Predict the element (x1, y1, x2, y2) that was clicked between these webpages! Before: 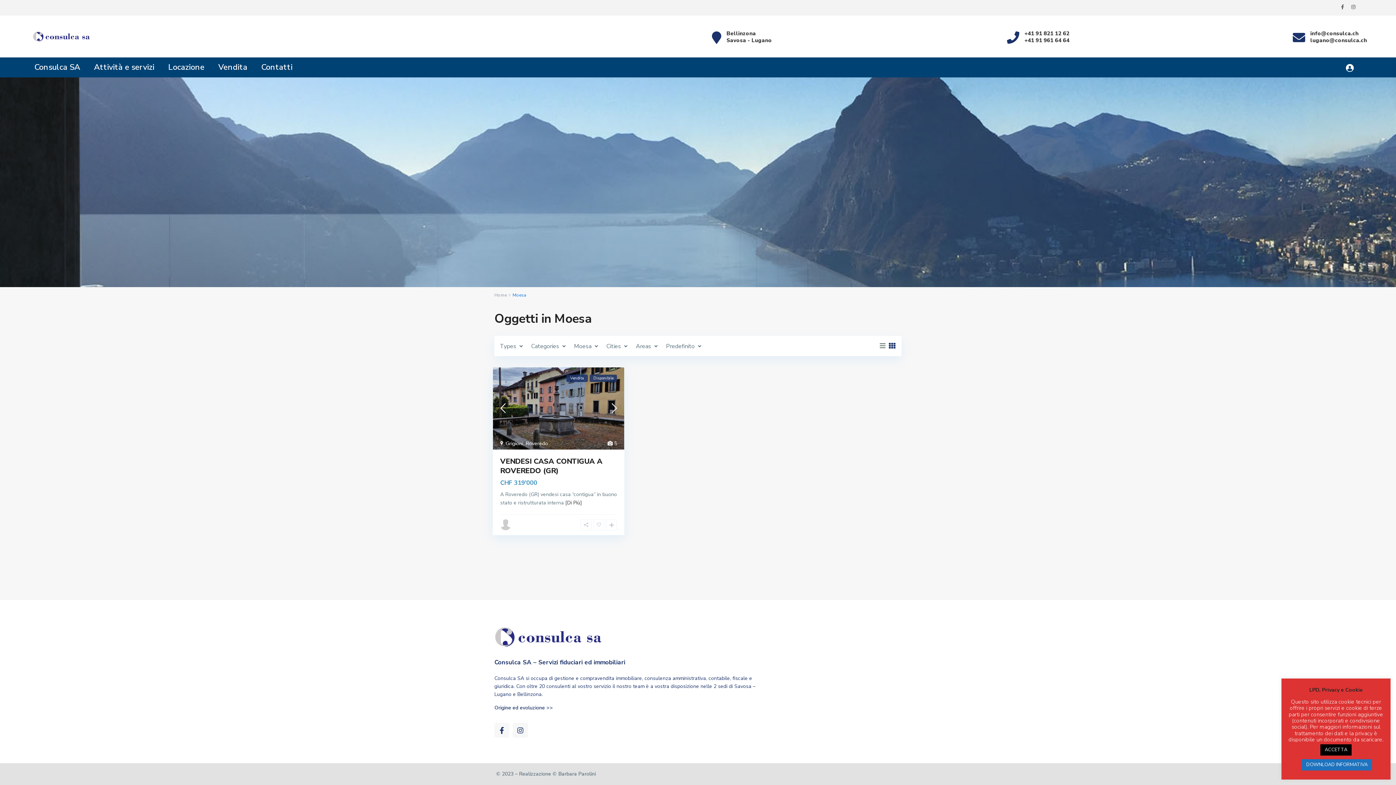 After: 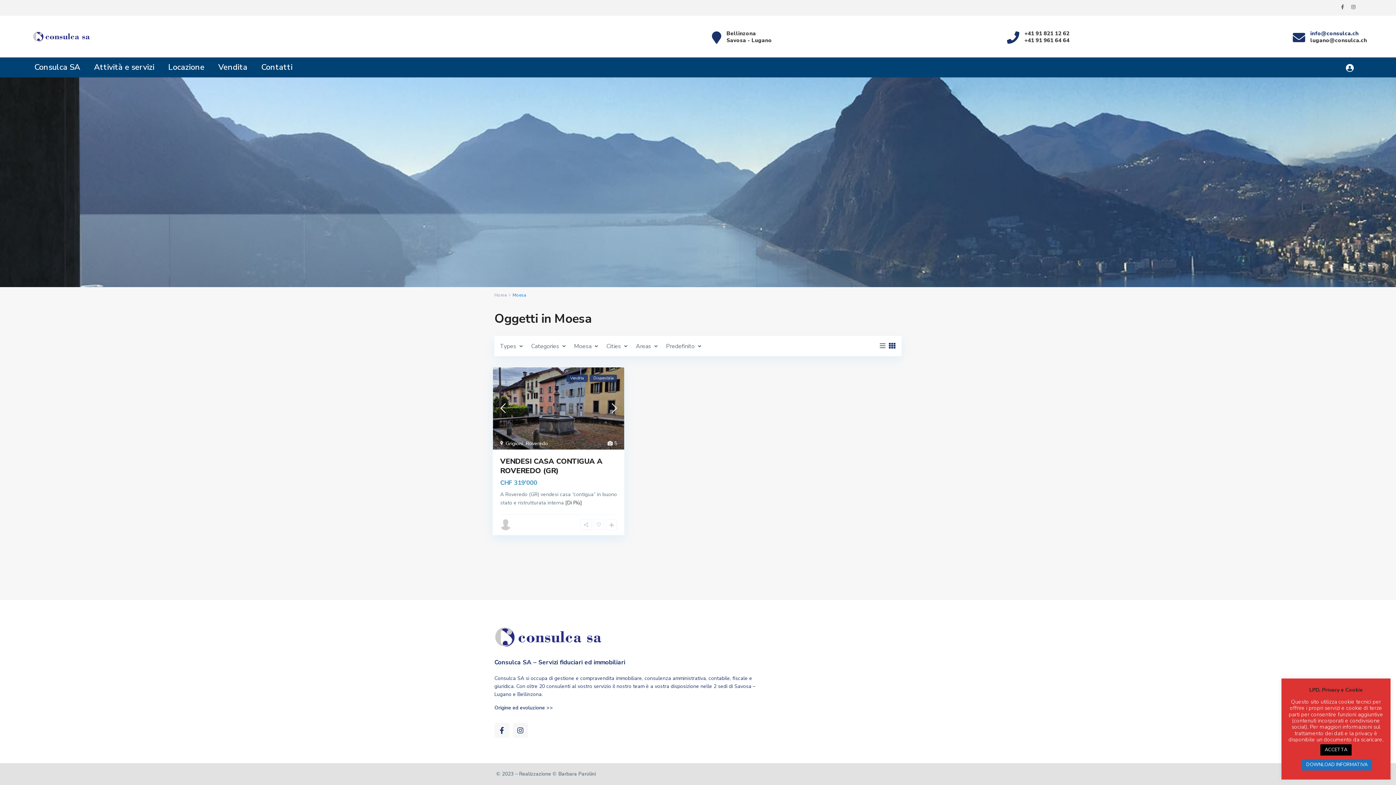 Action: label: info@consulca.ch bbox: (1310, 29, 1358, 36)